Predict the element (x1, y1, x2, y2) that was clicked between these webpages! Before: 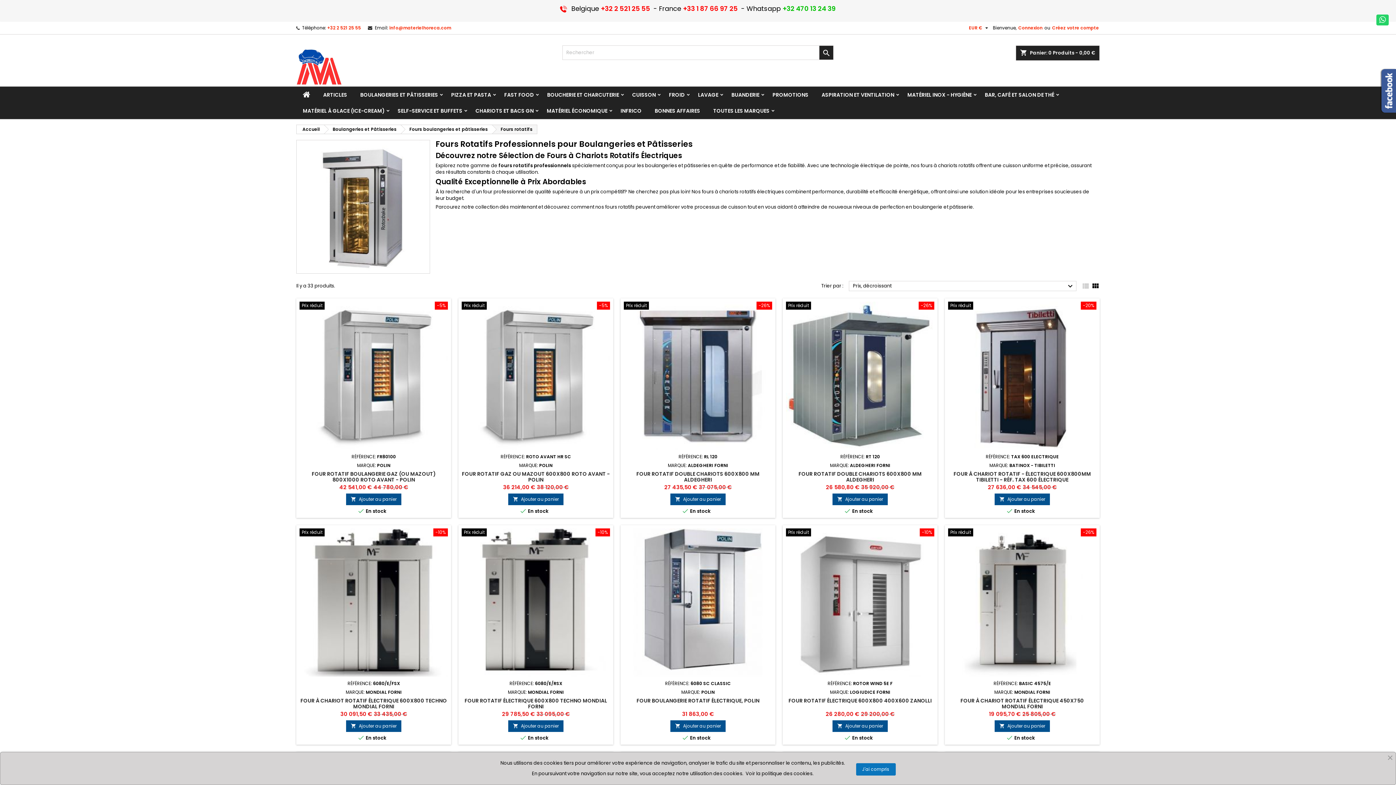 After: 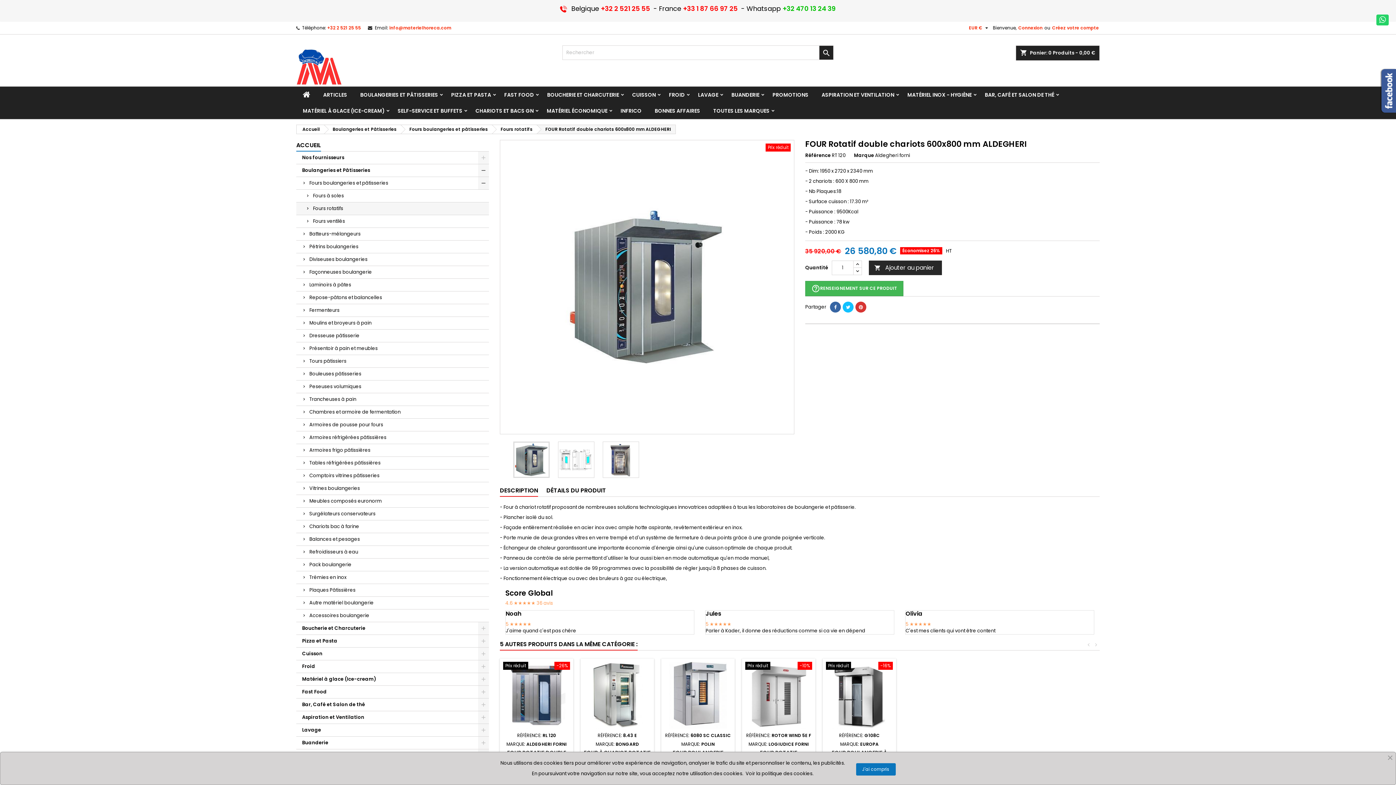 Action: label: -26%
Prix réduit bbox: (786, 301, 934, 311)